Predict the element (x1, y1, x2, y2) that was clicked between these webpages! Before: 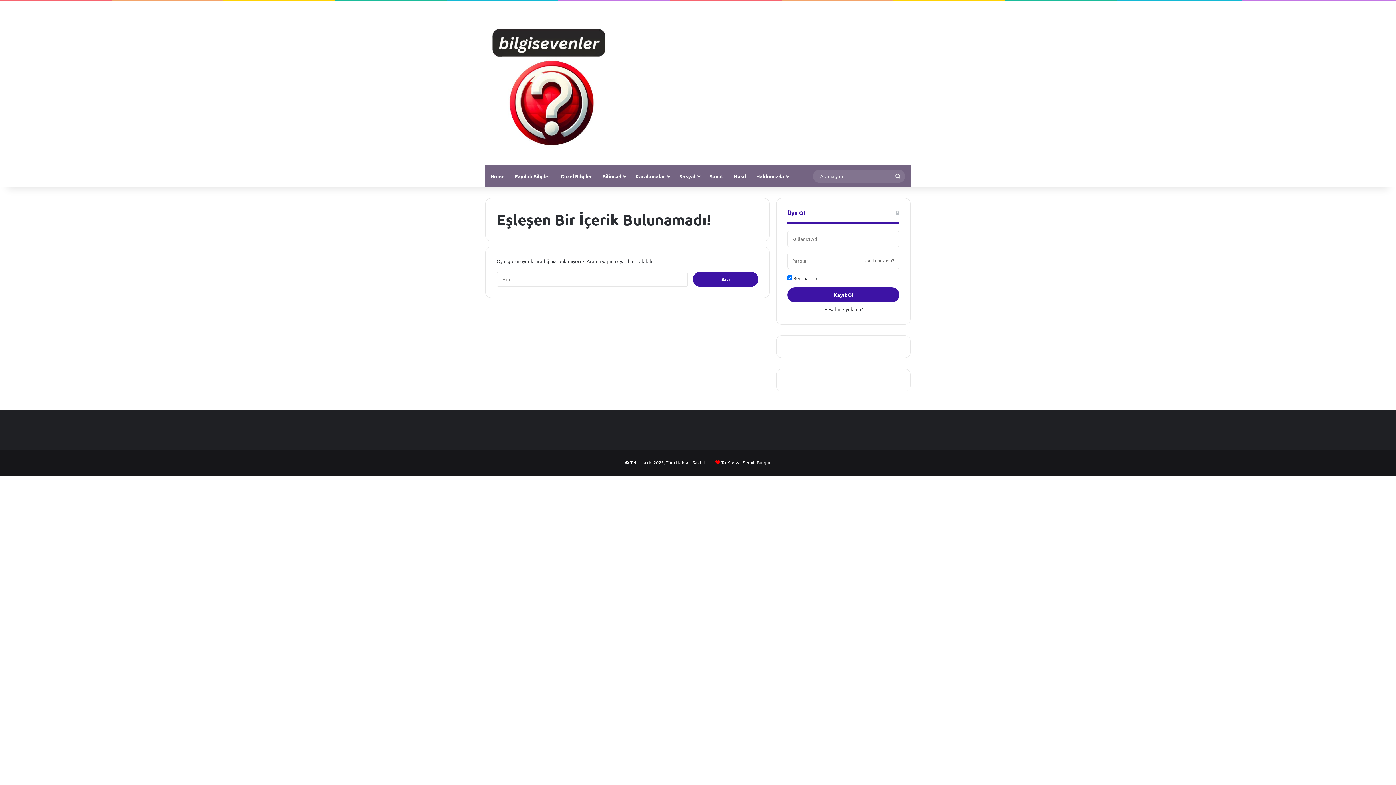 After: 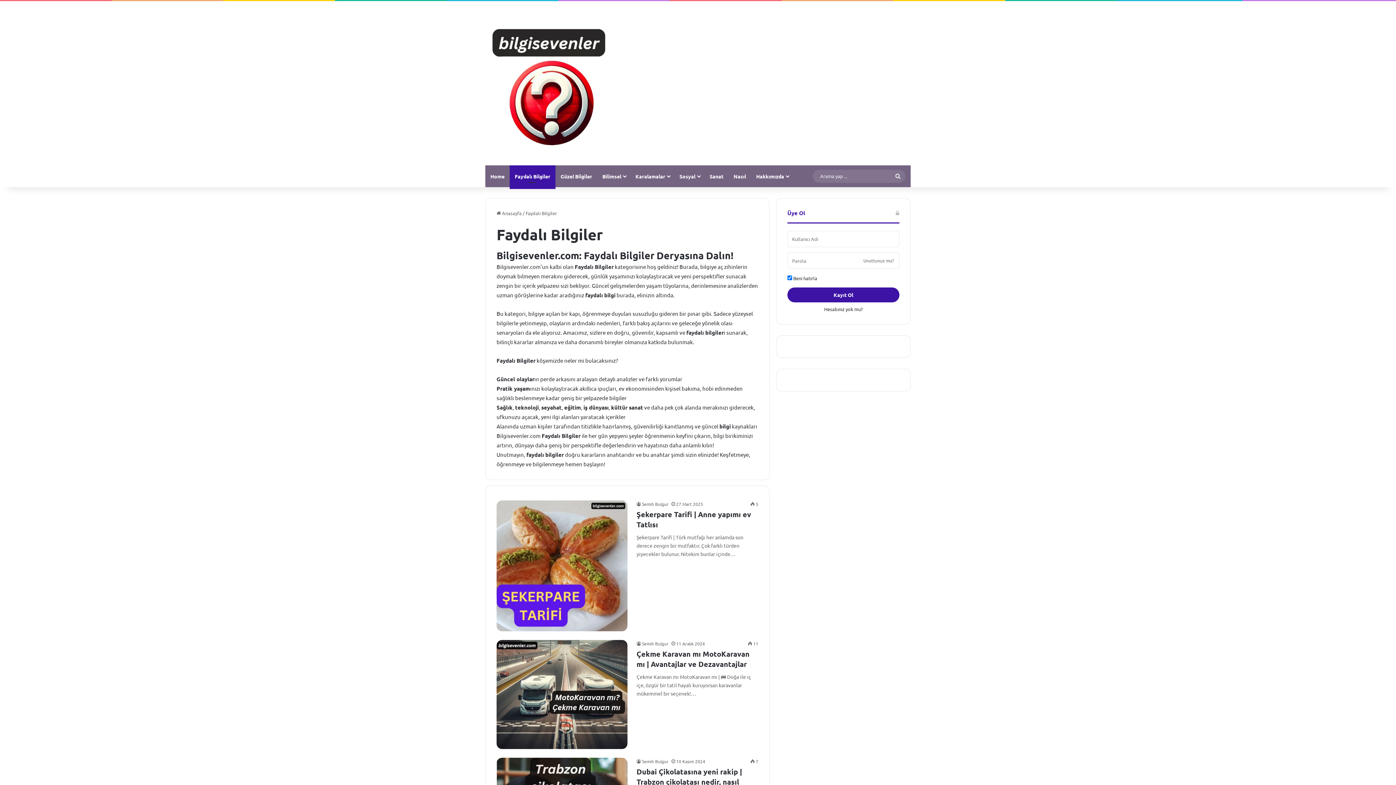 Action: bbox: (509, 165, 555, 187) label: Faydalı Bilgiler